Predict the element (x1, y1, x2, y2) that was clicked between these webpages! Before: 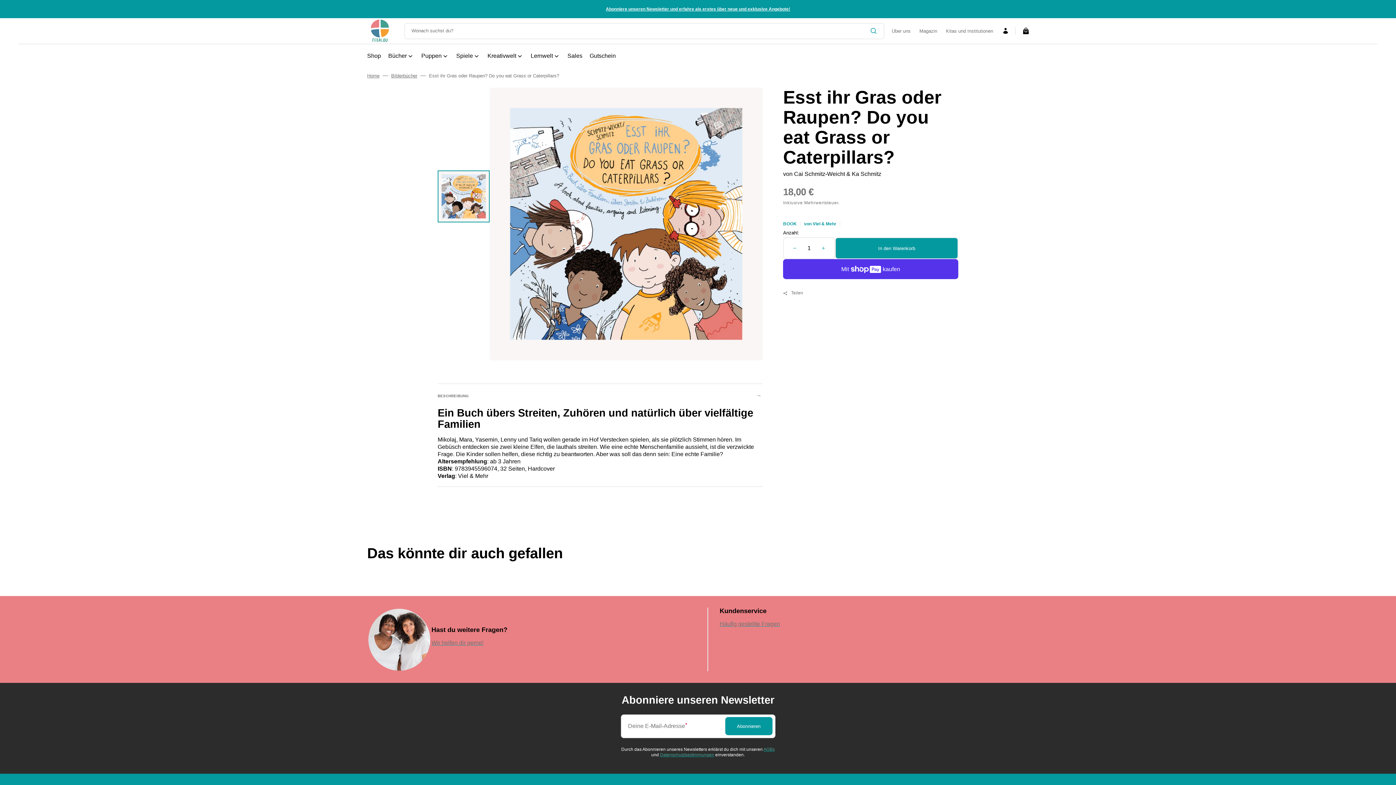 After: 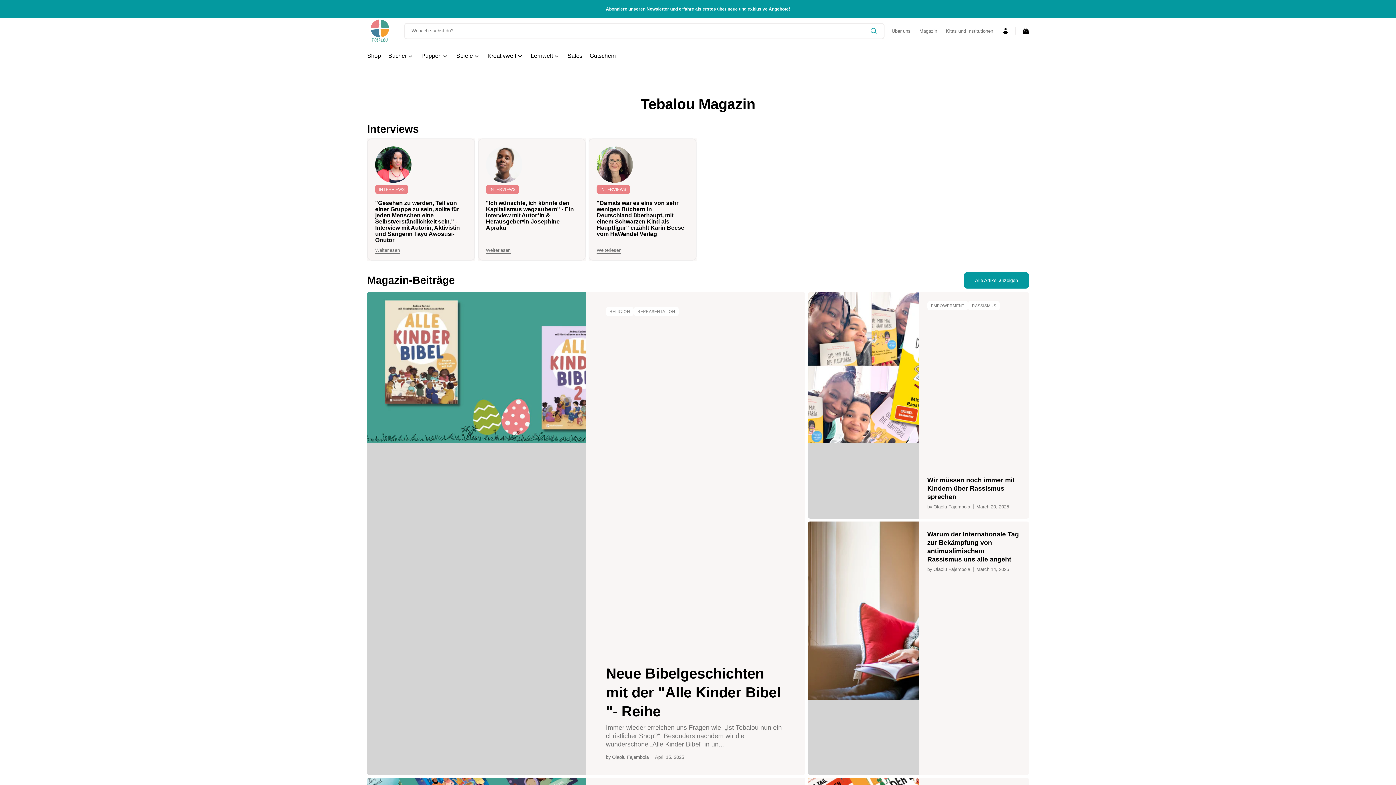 Action: bbox: (915, 24, 941, 37) label: Magazin